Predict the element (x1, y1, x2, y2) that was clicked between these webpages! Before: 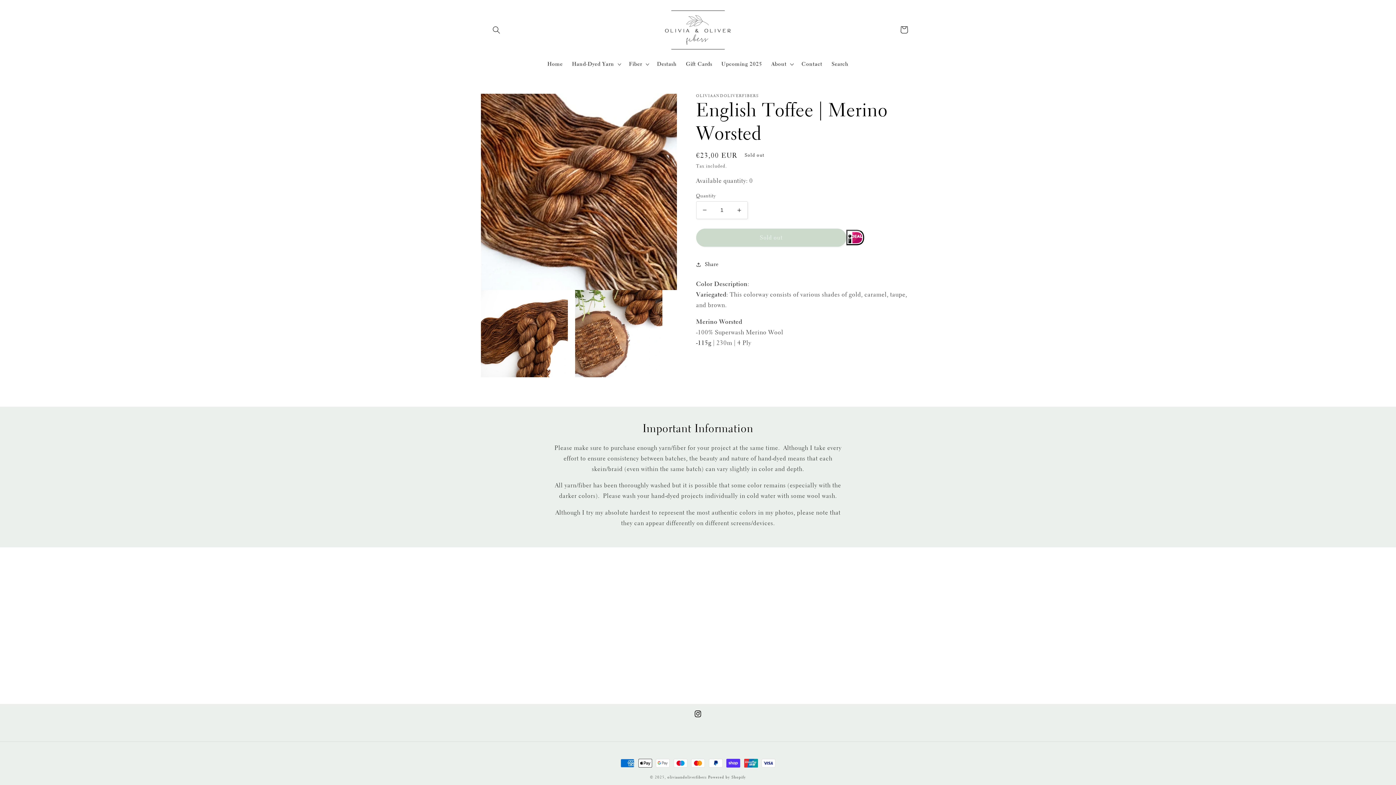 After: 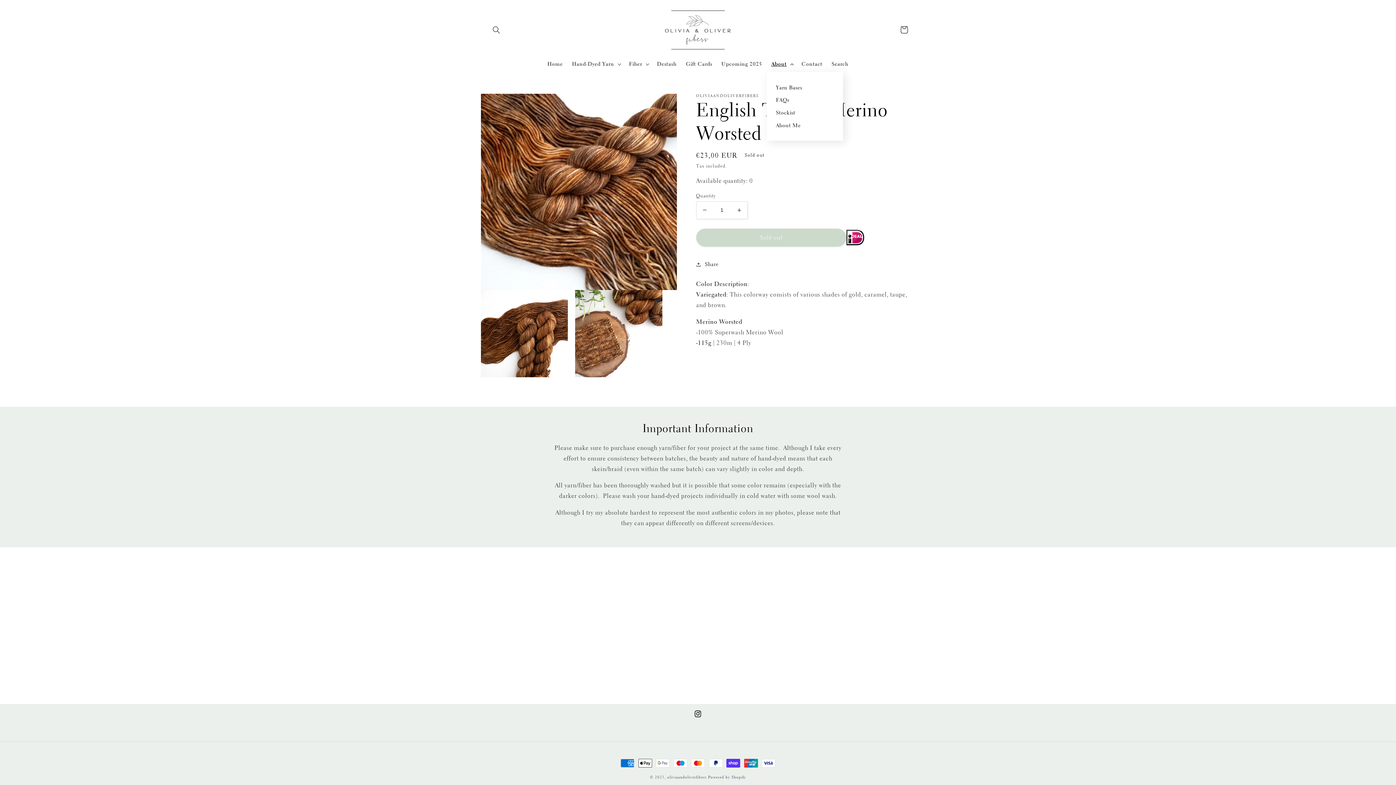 Action: label: About bbox: (766, 56, 797, 71)